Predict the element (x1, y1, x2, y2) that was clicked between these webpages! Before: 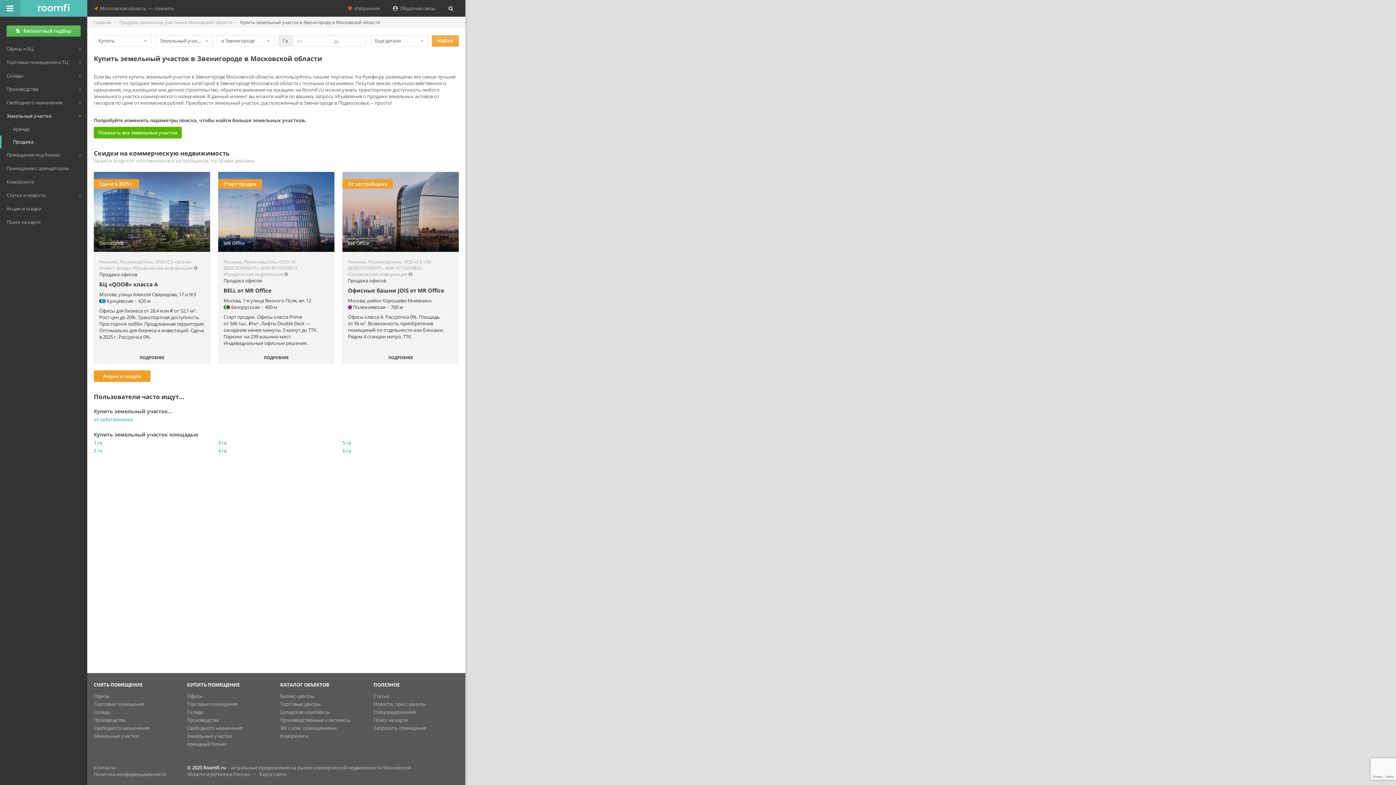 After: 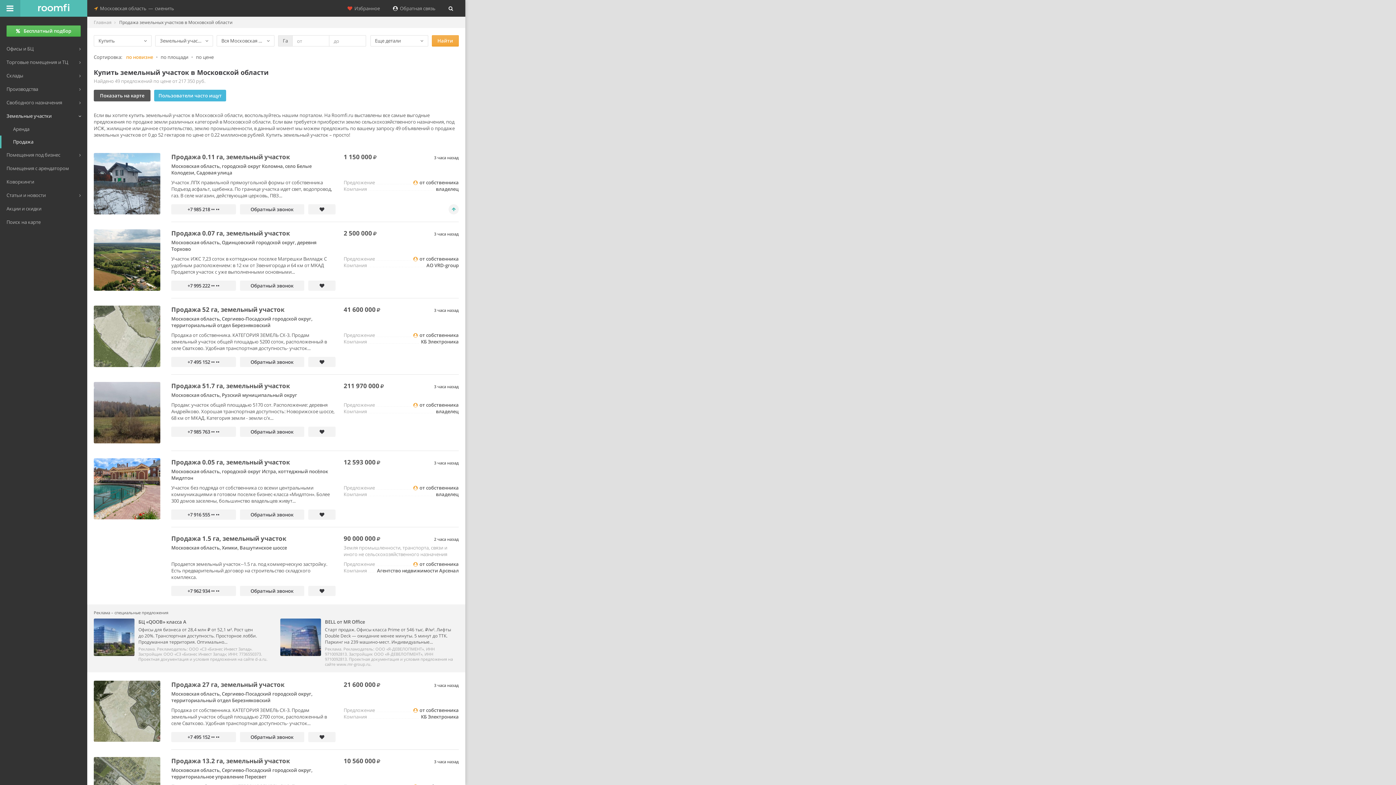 Action: bbox: (0, 135, 87, 148) label: Продажа